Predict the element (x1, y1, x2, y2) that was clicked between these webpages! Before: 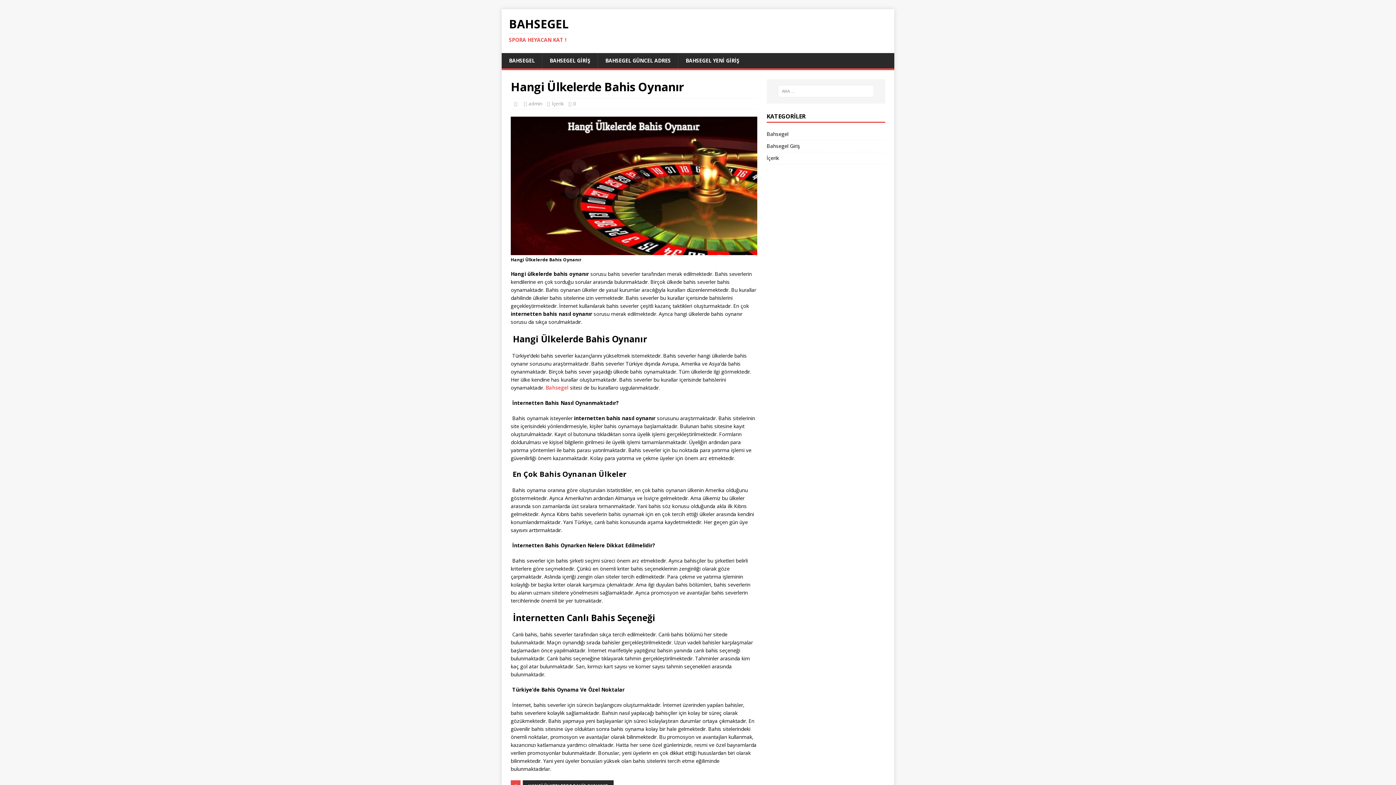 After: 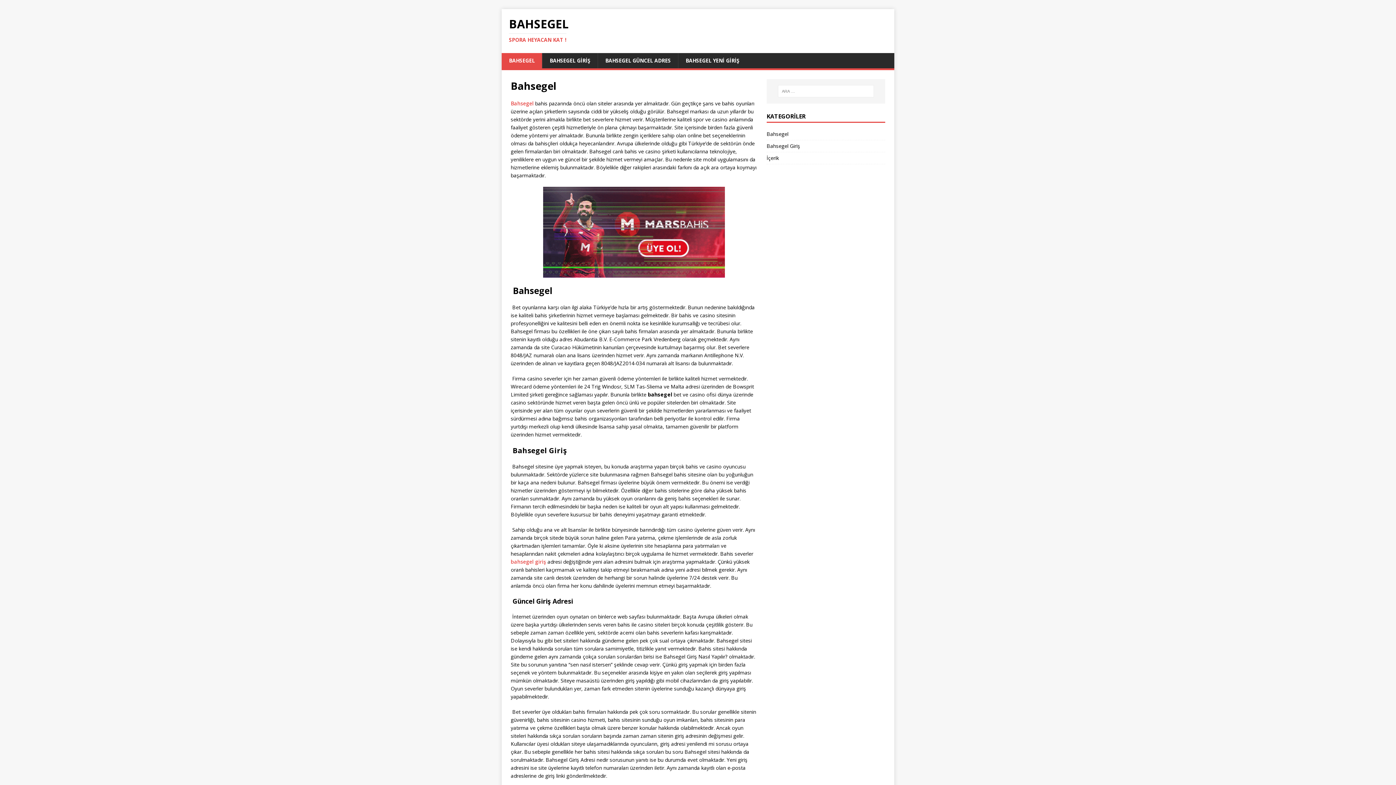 Action: bbox: (528, 100, 542, 106) label: admin